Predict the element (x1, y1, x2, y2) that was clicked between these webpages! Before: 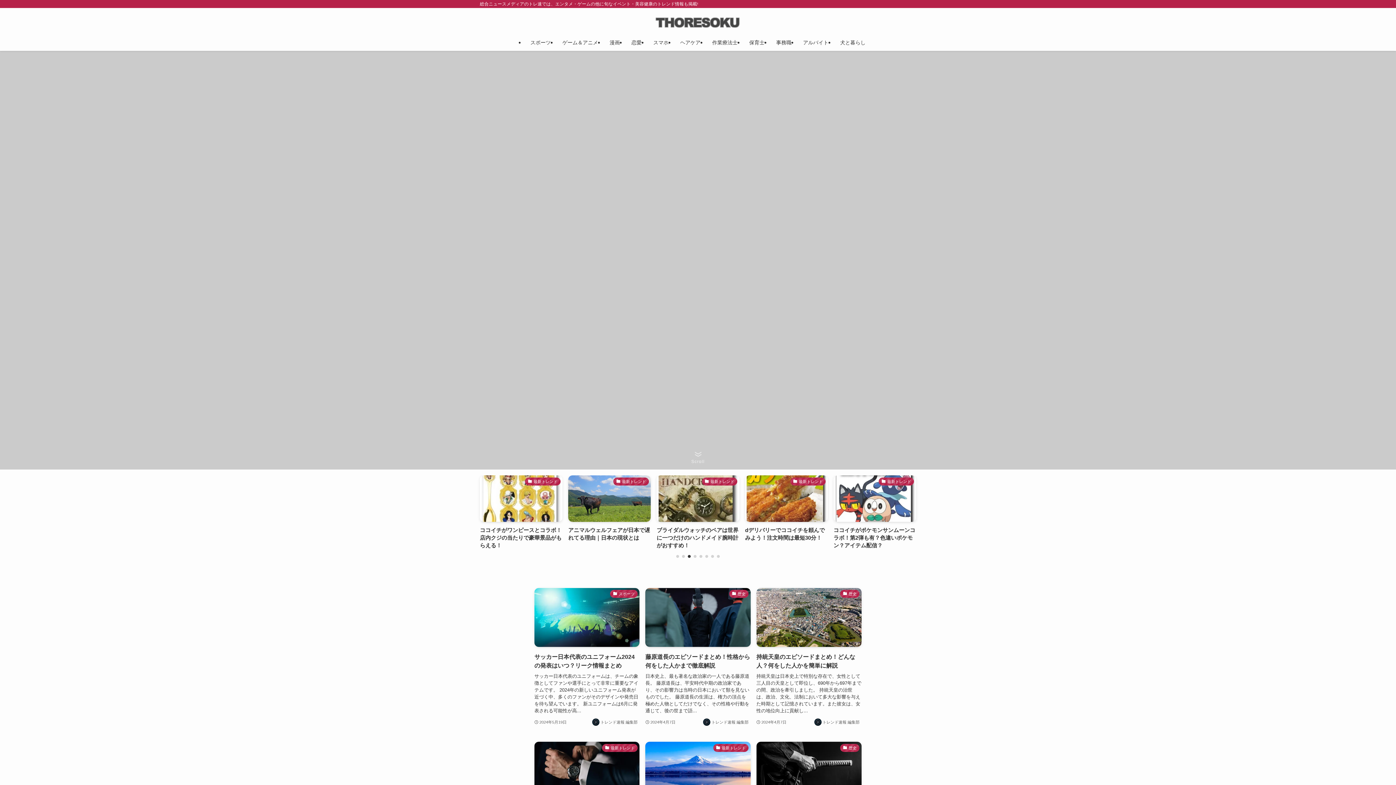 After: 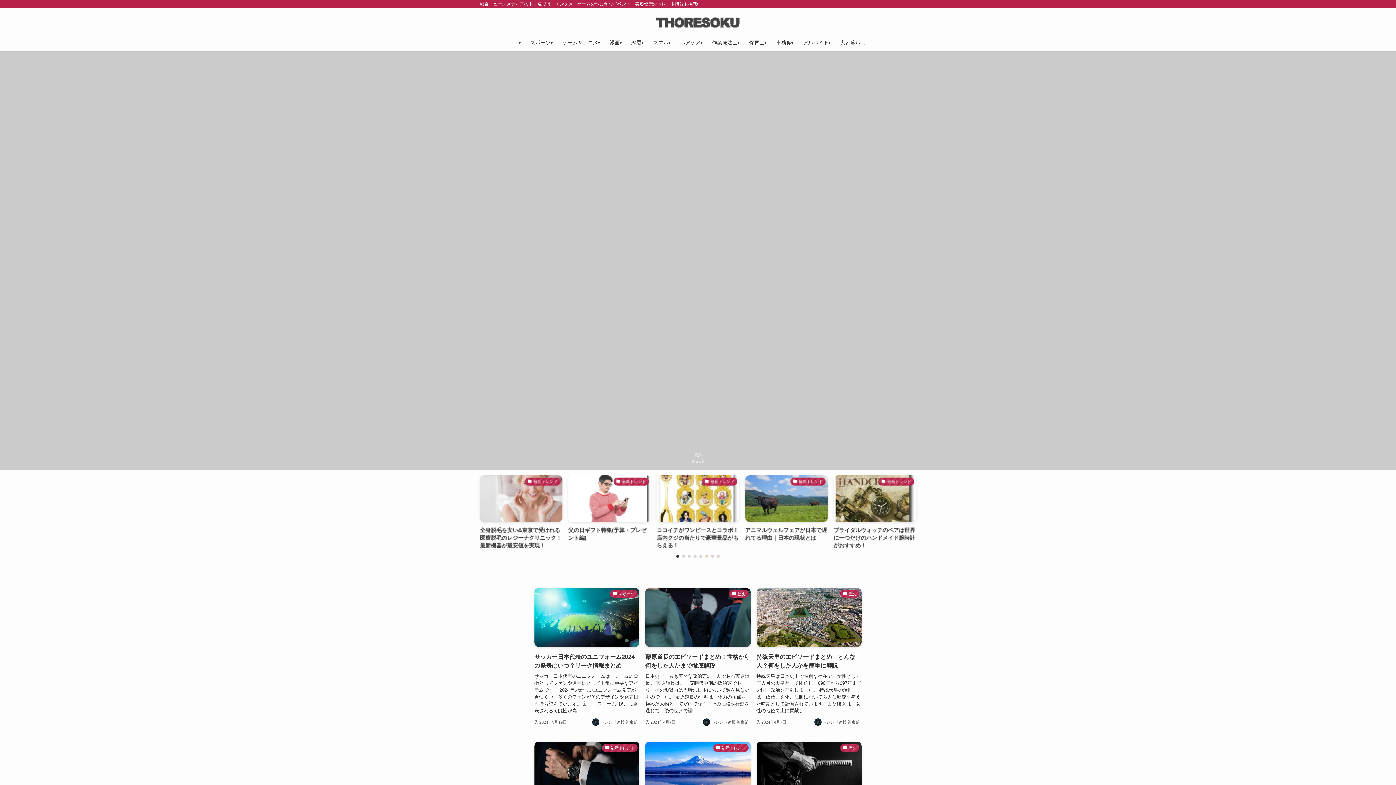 Action: label: Go to slide 6 bbox: (705, 555, 708, 558)